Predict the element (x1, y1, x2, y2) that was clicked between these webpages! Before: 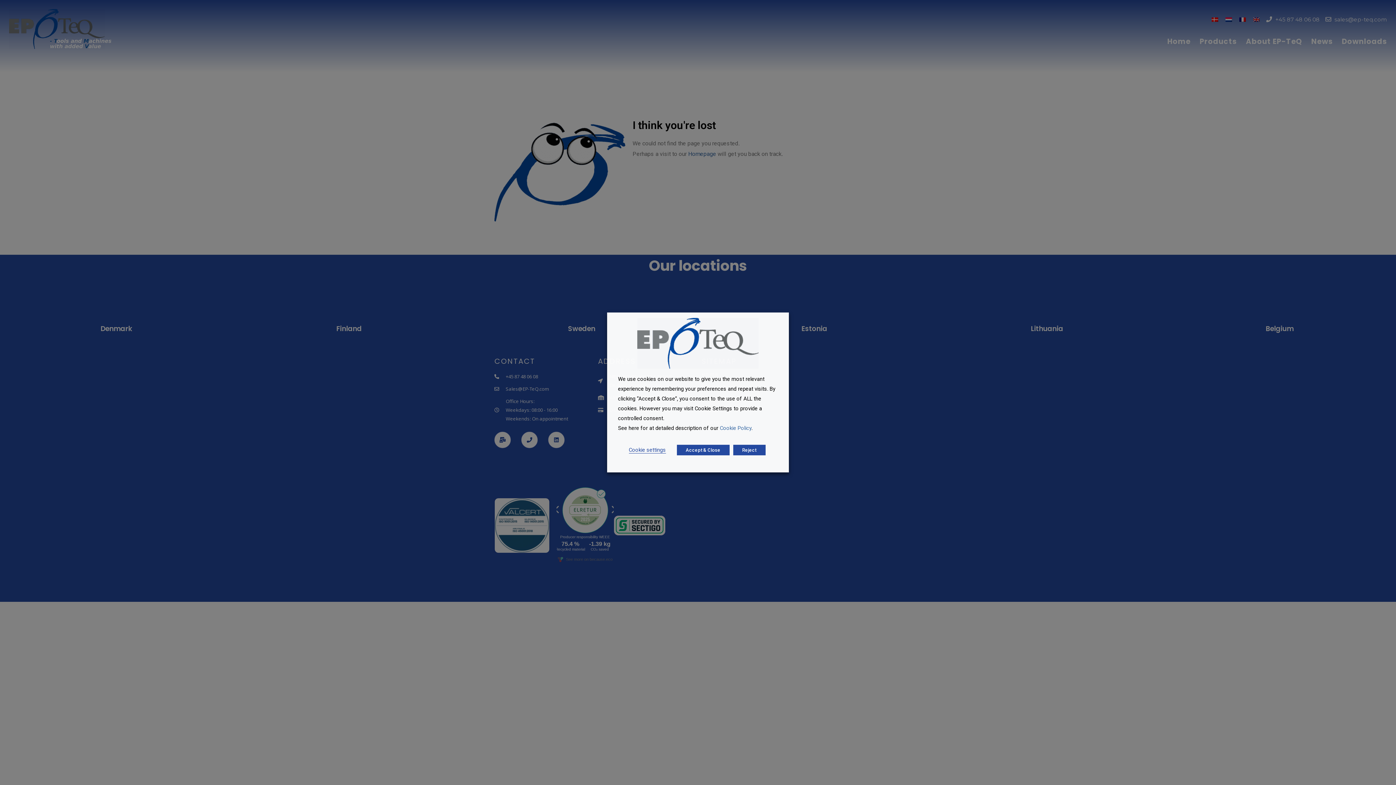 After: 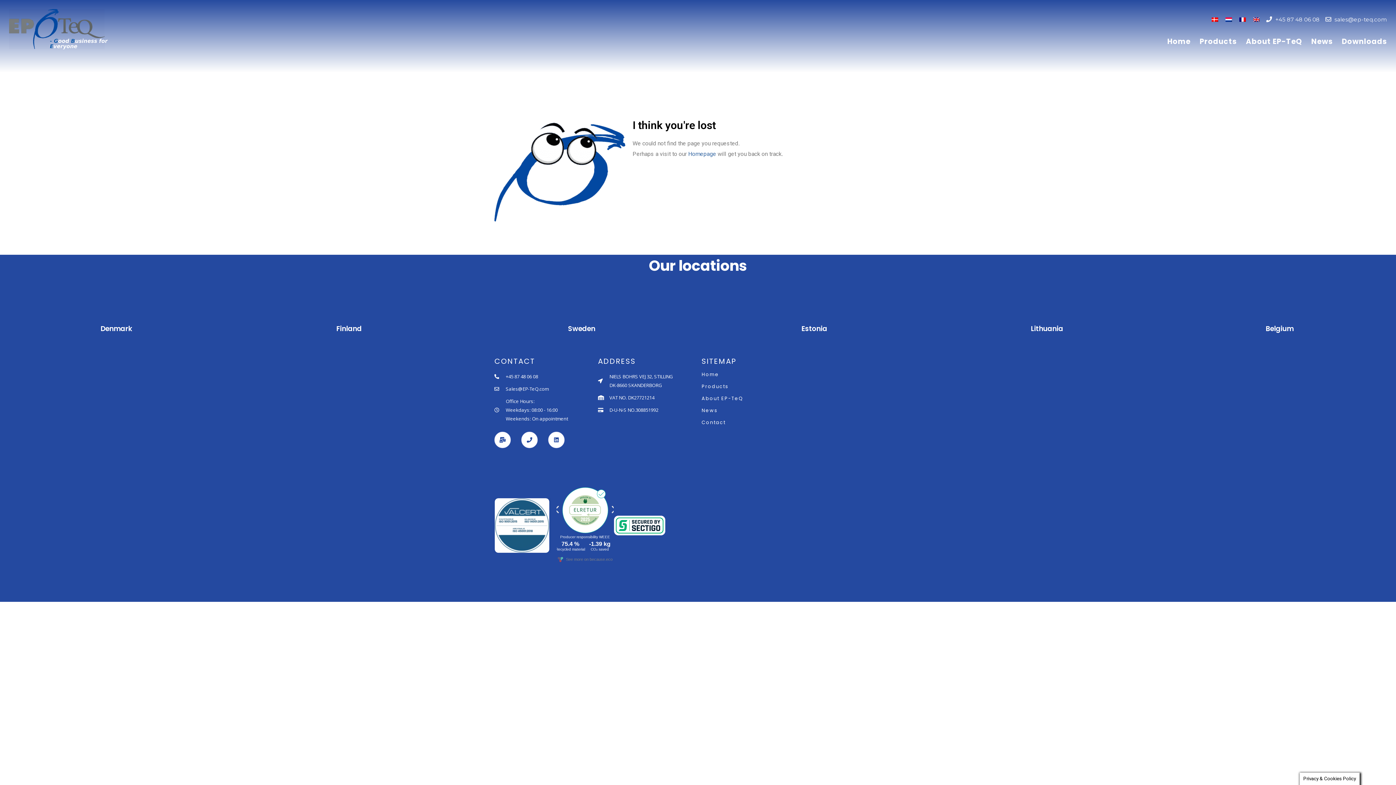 Action: bbox: (733, 445, 765, 455) label: Reject